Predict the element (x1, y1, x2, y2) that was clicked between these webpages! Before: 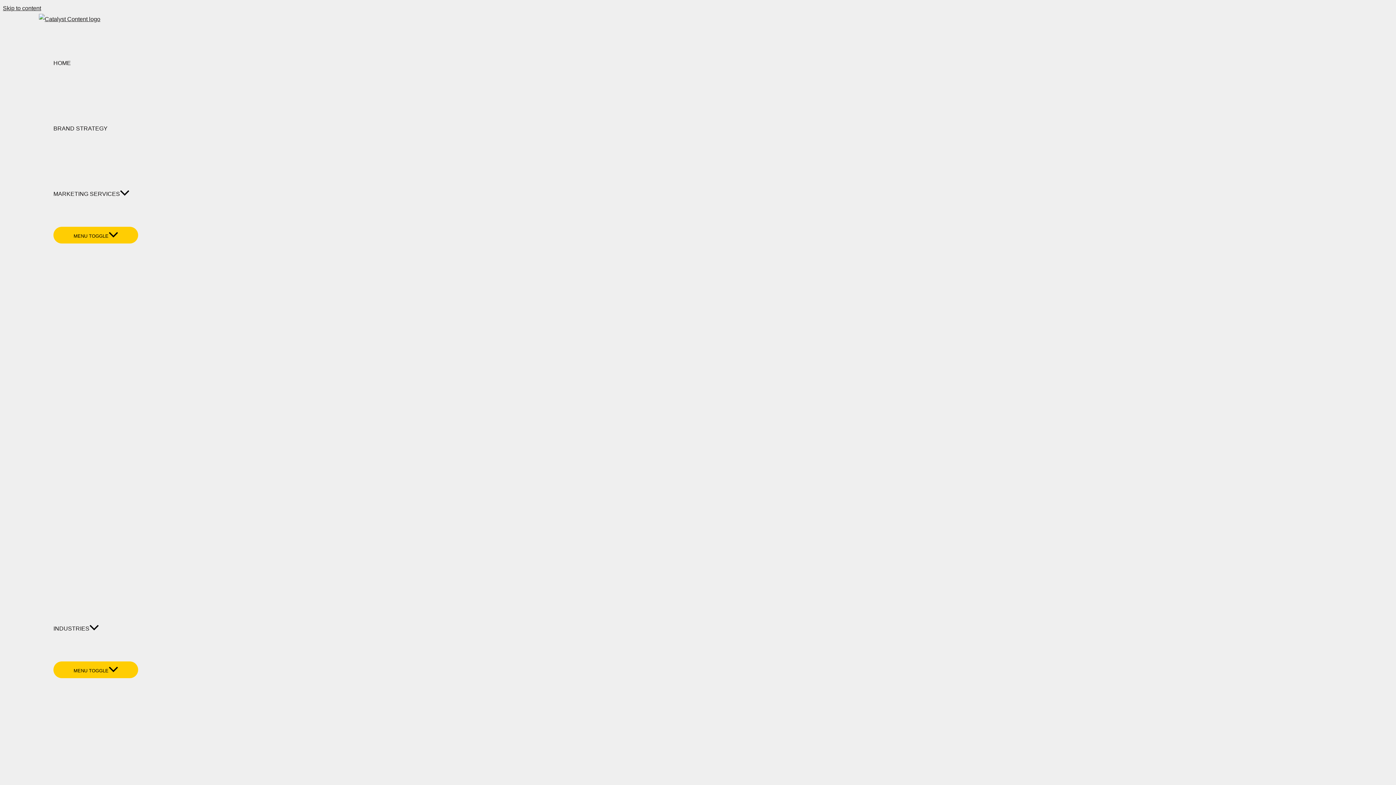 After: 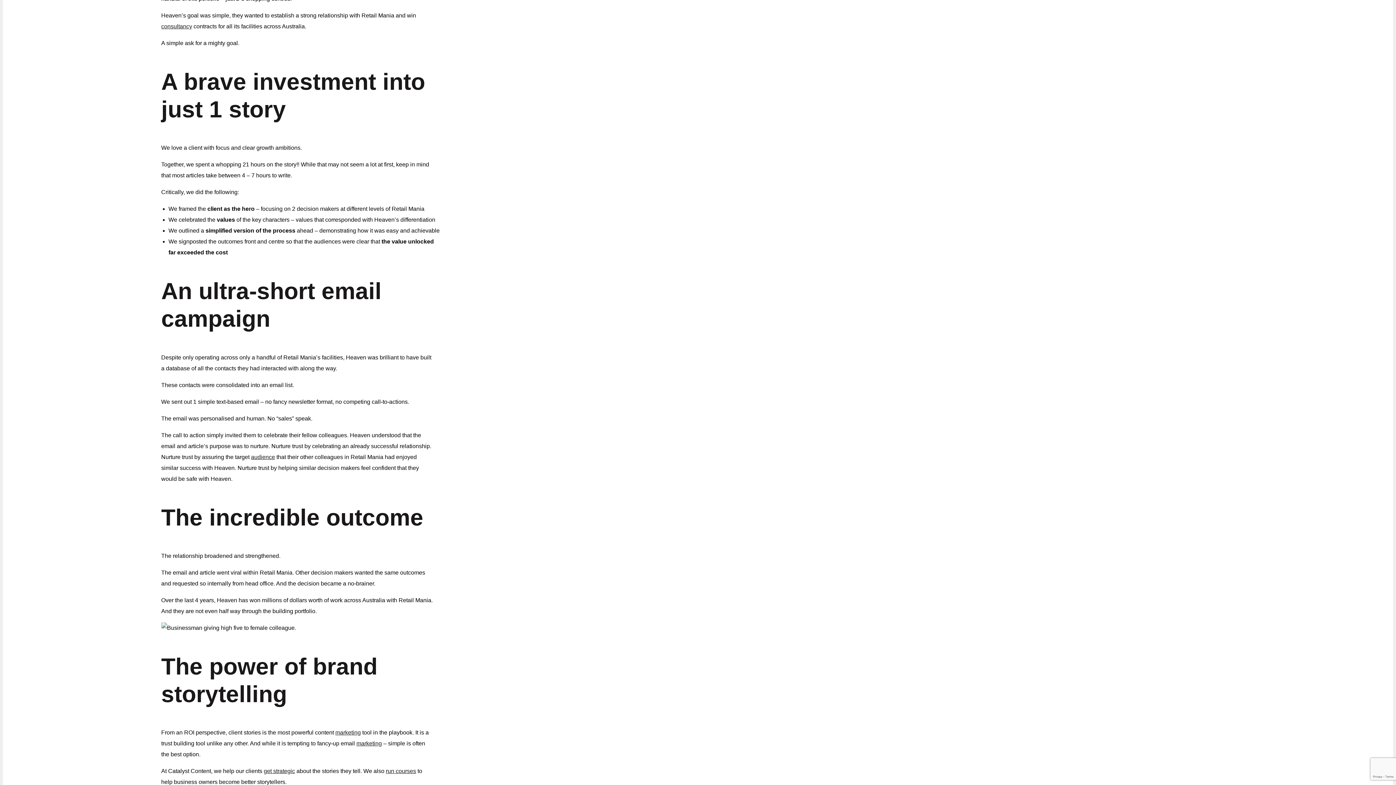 Action: bbox: (2, 5, 41, 11) label: Skip to content